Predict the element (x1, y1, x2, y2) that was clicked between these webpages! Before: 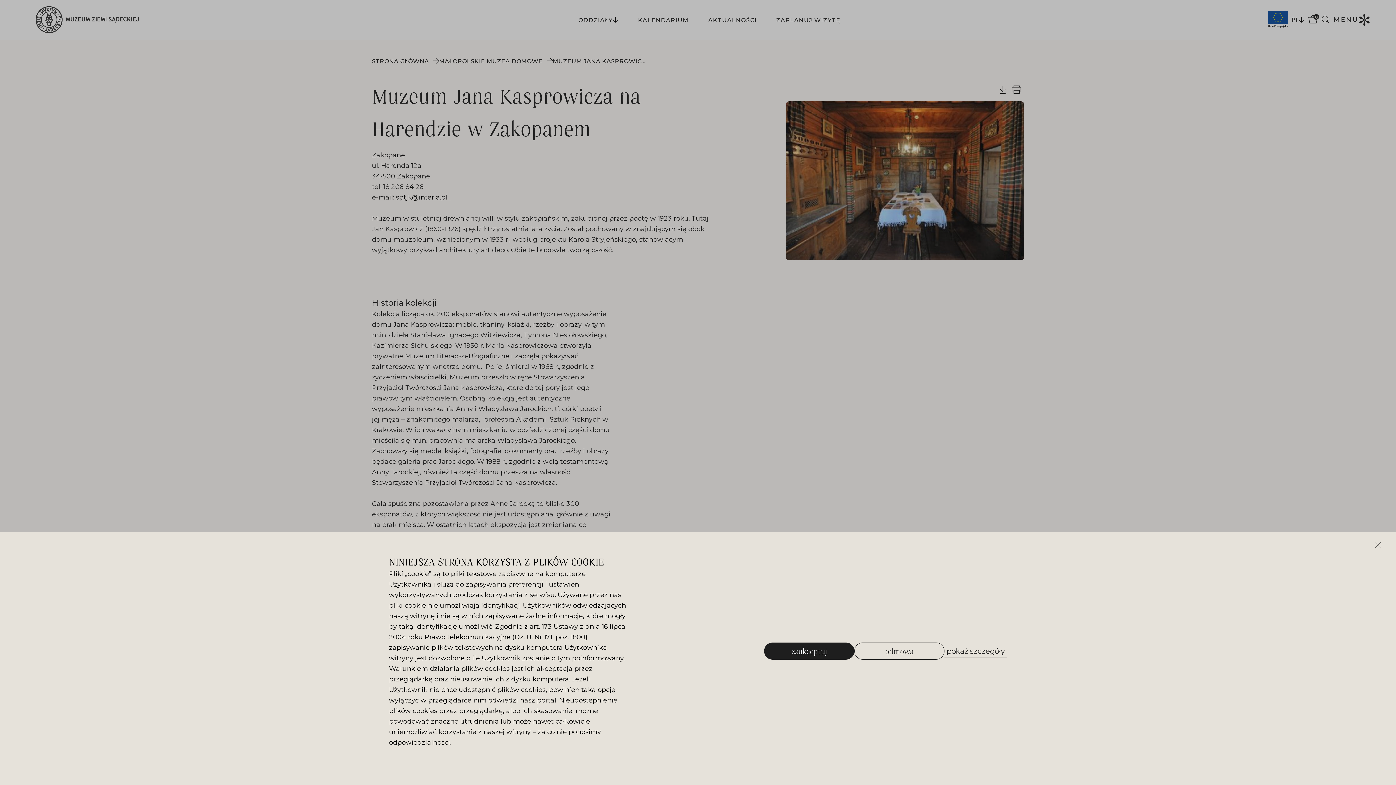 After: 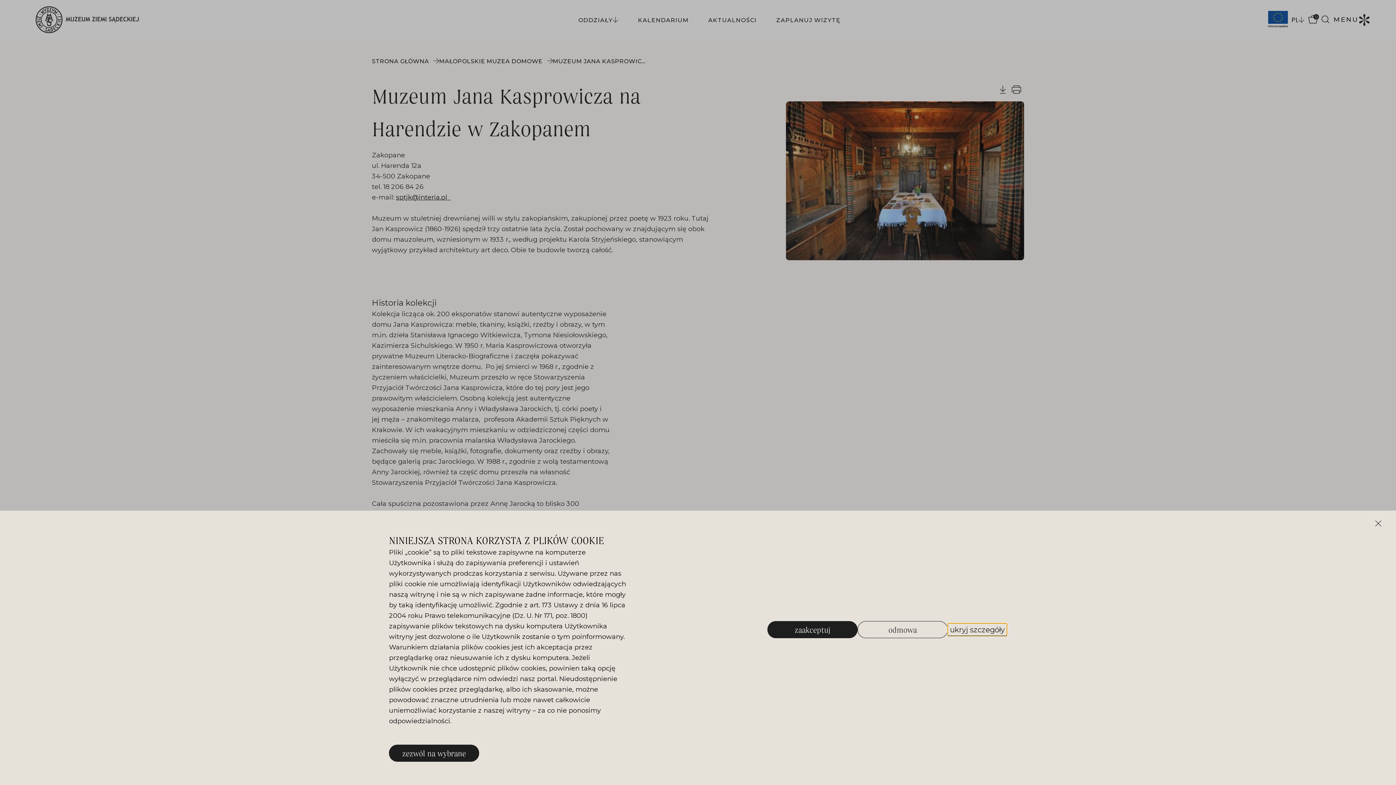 Action: label: pokaż szczegóły bbox: (944, 645, 1007, 657)